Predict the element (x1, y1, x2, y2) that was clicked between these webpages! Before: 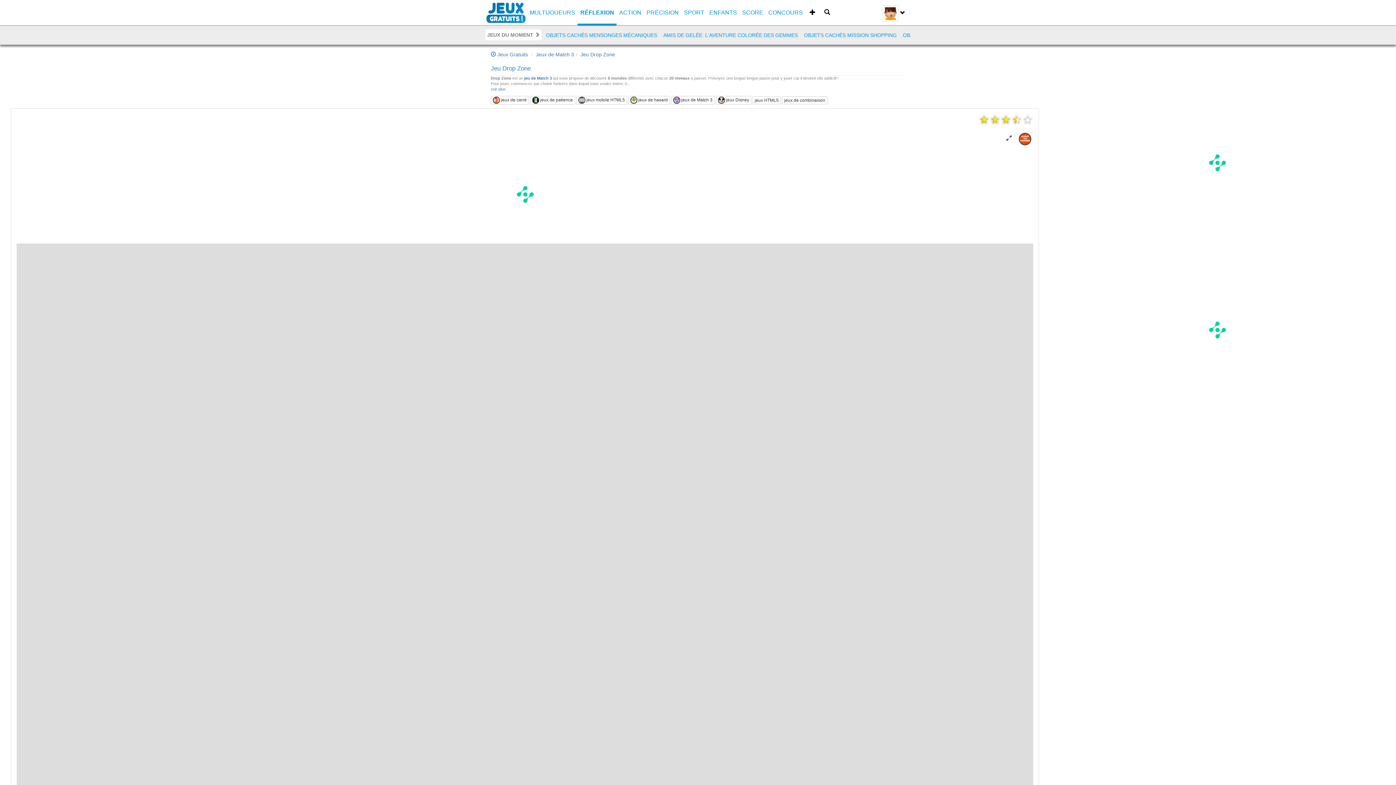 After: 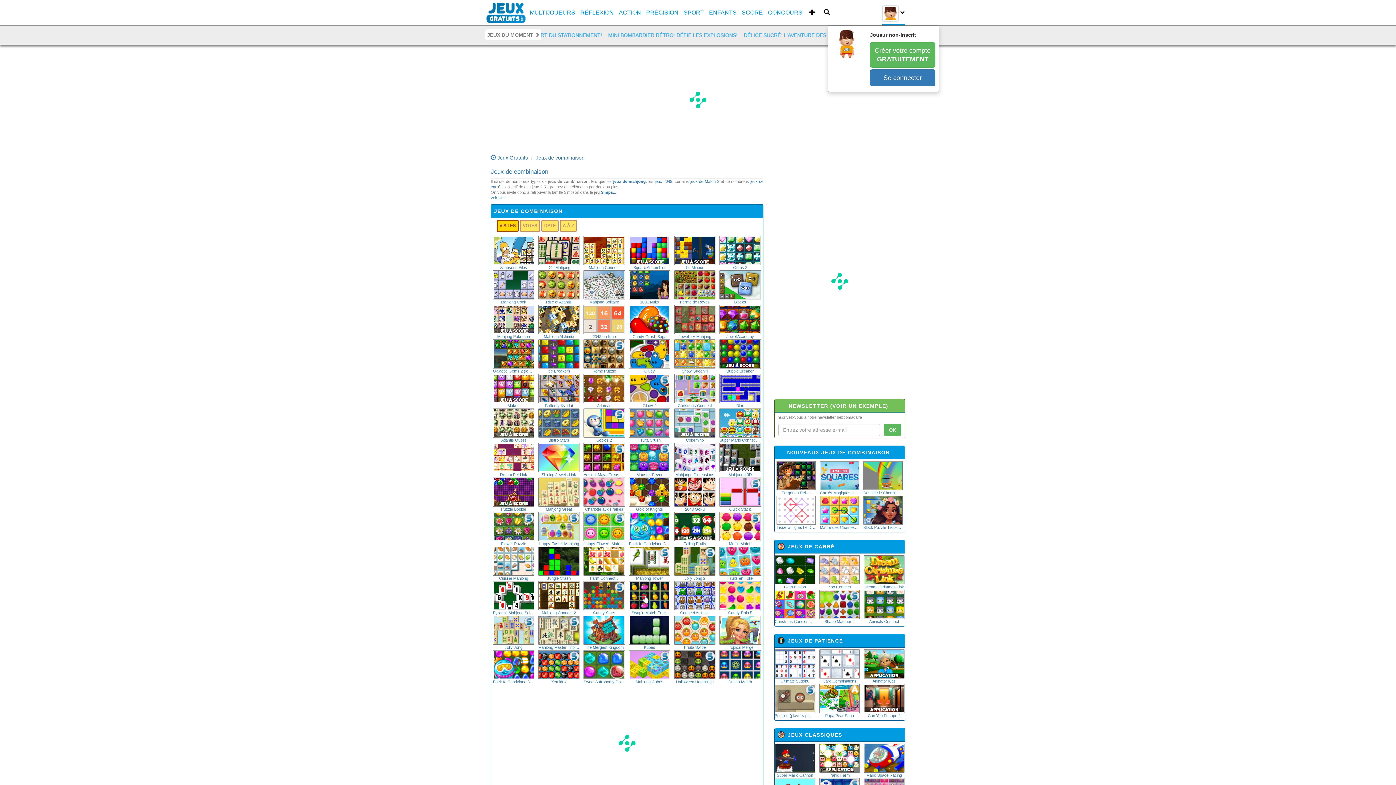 Action: bbox: (782, 96, 827, 104) label: jeux de combinaison